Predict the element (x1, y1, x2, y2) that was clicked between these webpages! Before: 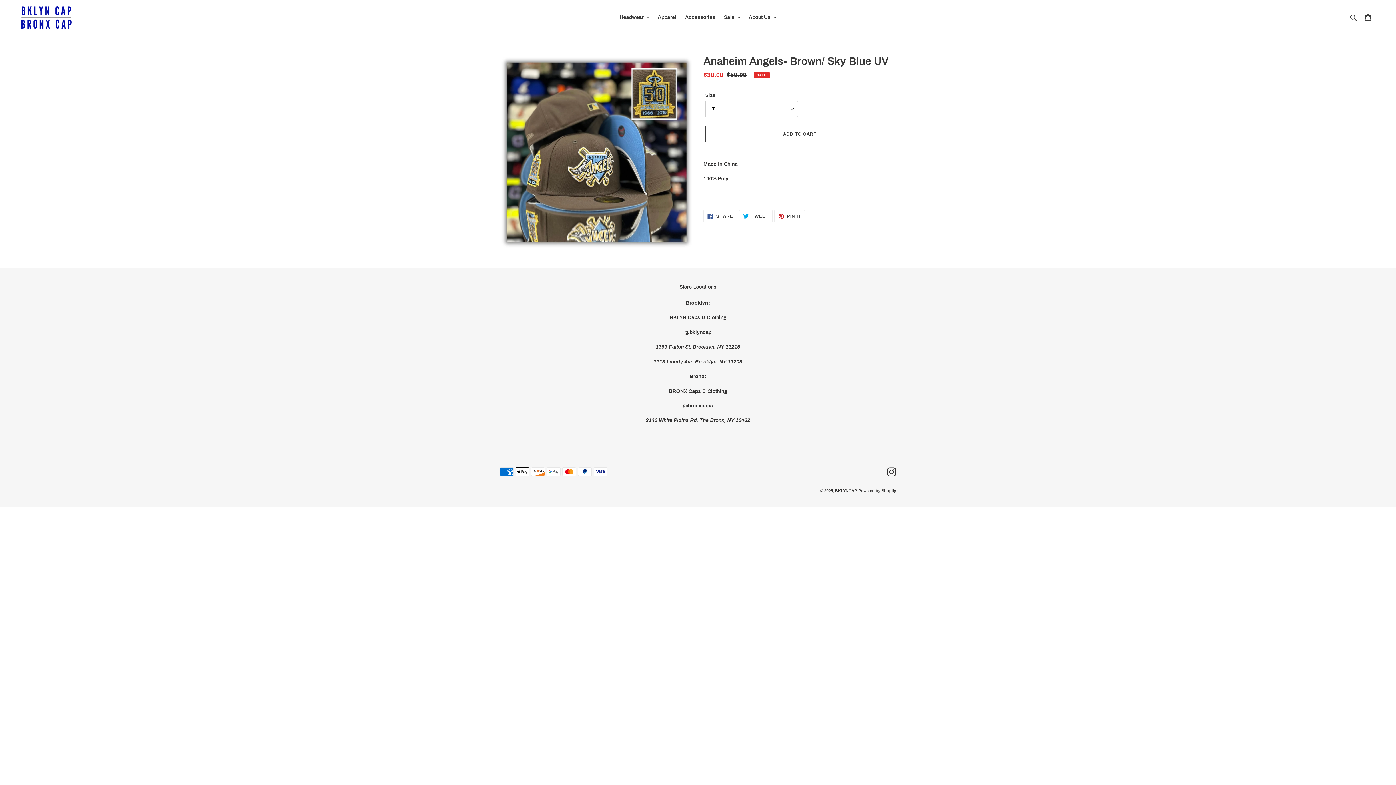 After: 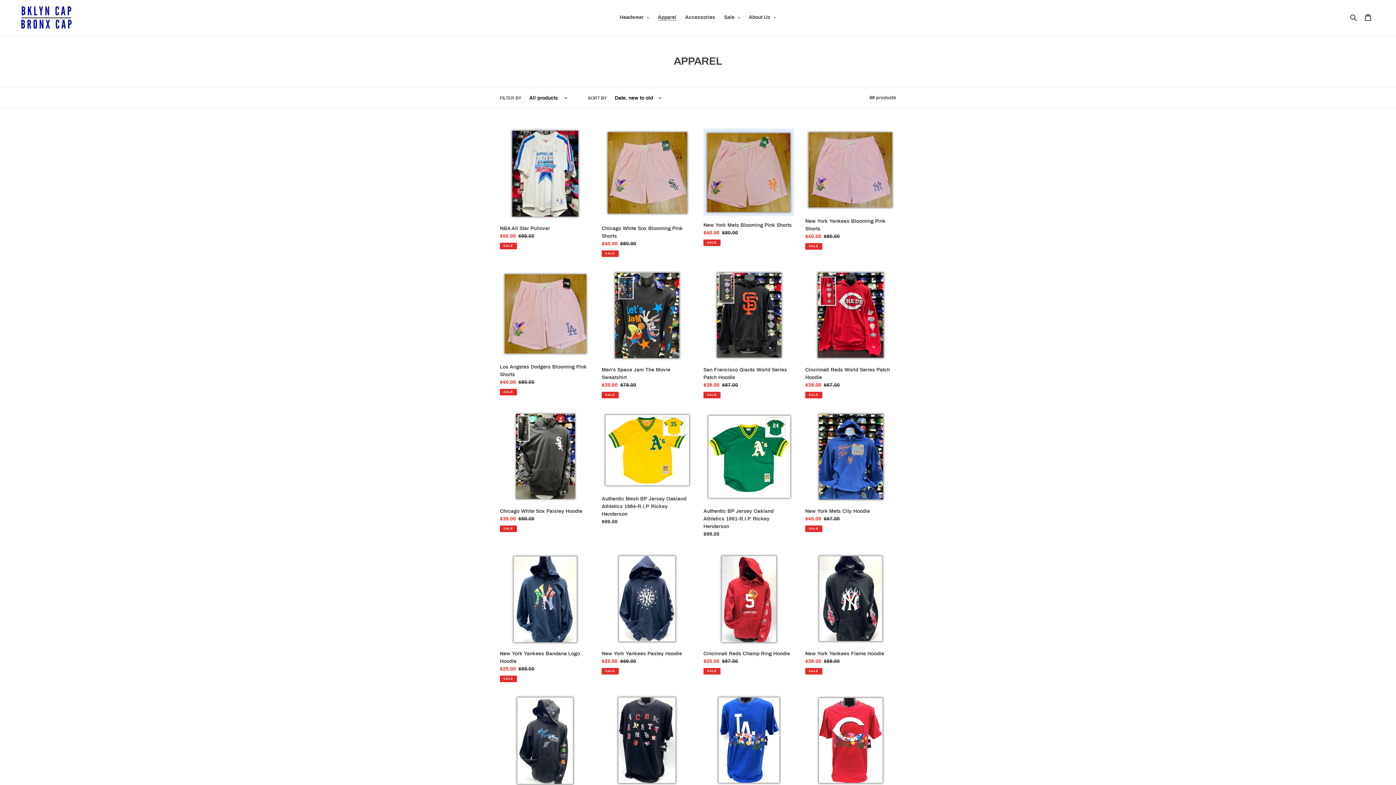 Action: bbox: (654, 12, 680, 22) label: Apparel